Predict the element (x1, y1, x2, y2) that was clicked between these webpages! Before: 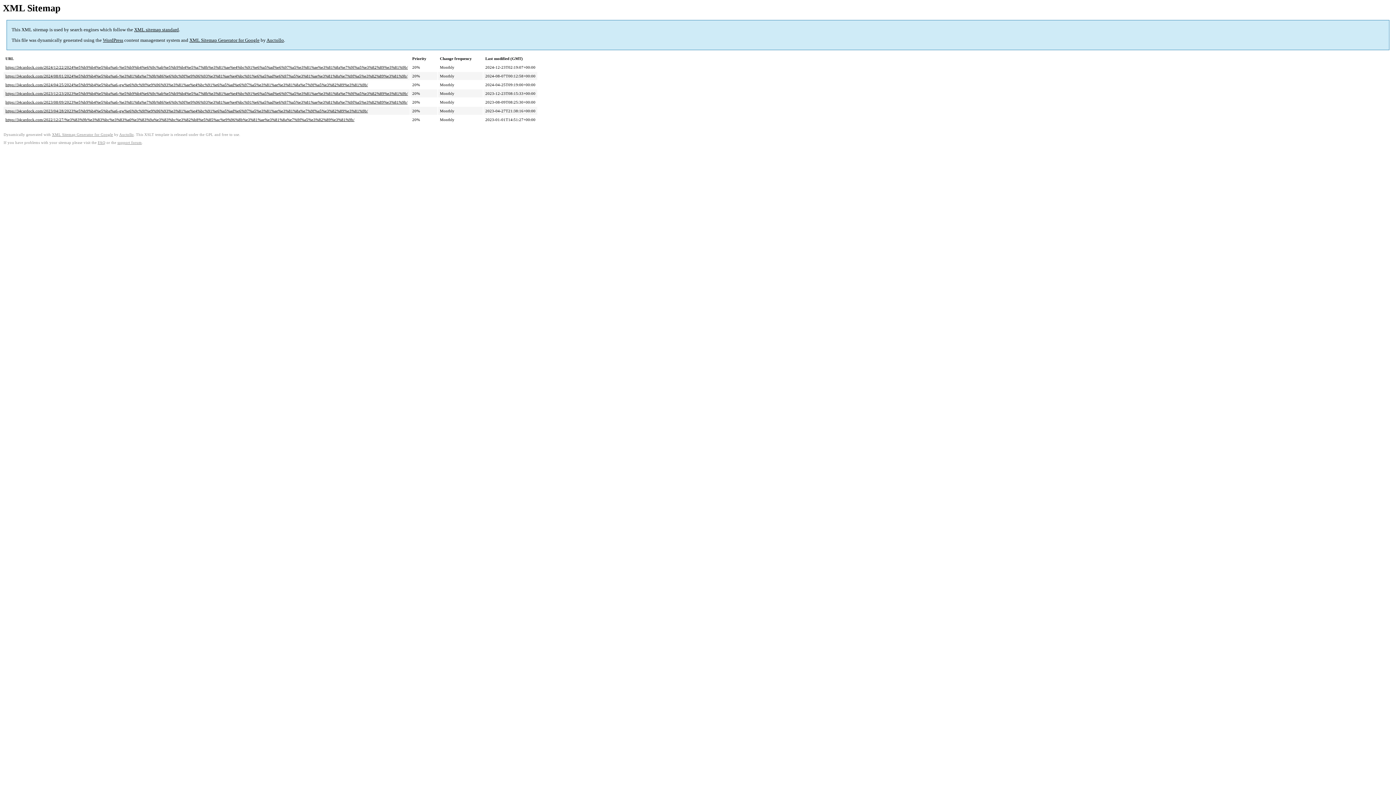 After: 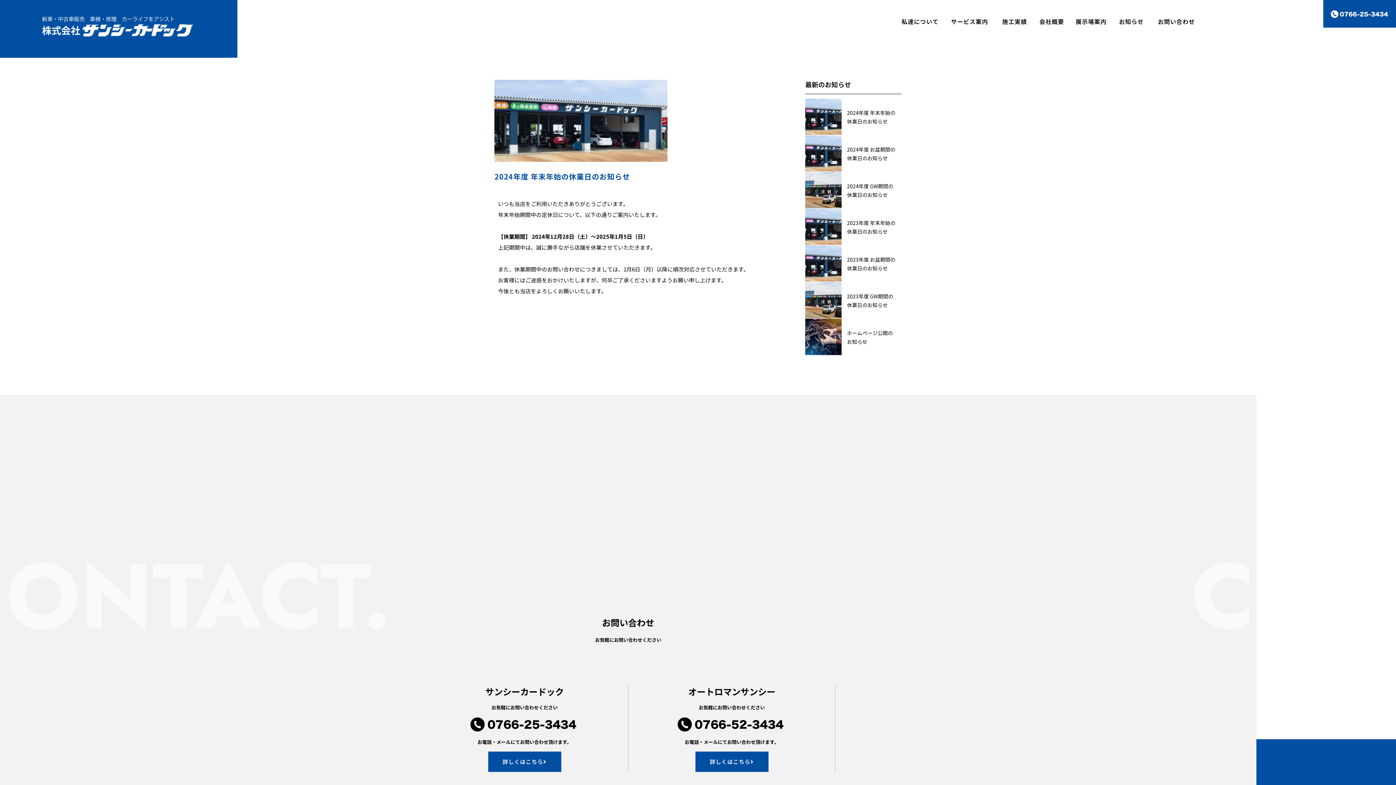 Action: label: https://34cardock.com/2024/12/22/2024%e5%b9%b4%e5%ba%a6-%e5%b9%b4%e6%9c%ab%e5%b9%b4%e5%a7%8b%e3%81%ae%e4%bc%91%e6%a5%ad%e6%97%a5%e3%81%ae%e3%81%8a%e7%9f%a5%e3%82%89%e3%81%9b/ bbox: (5, 65, 408, 69)